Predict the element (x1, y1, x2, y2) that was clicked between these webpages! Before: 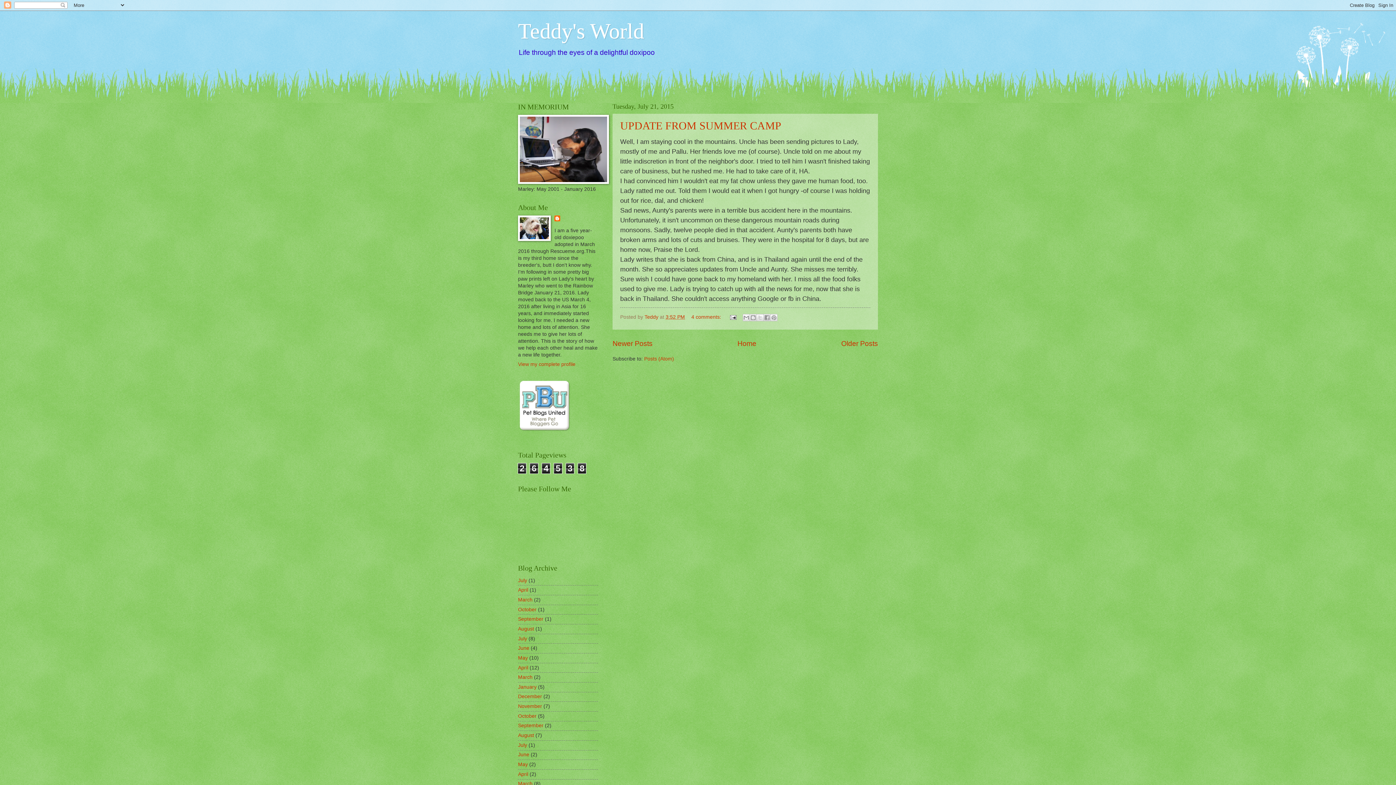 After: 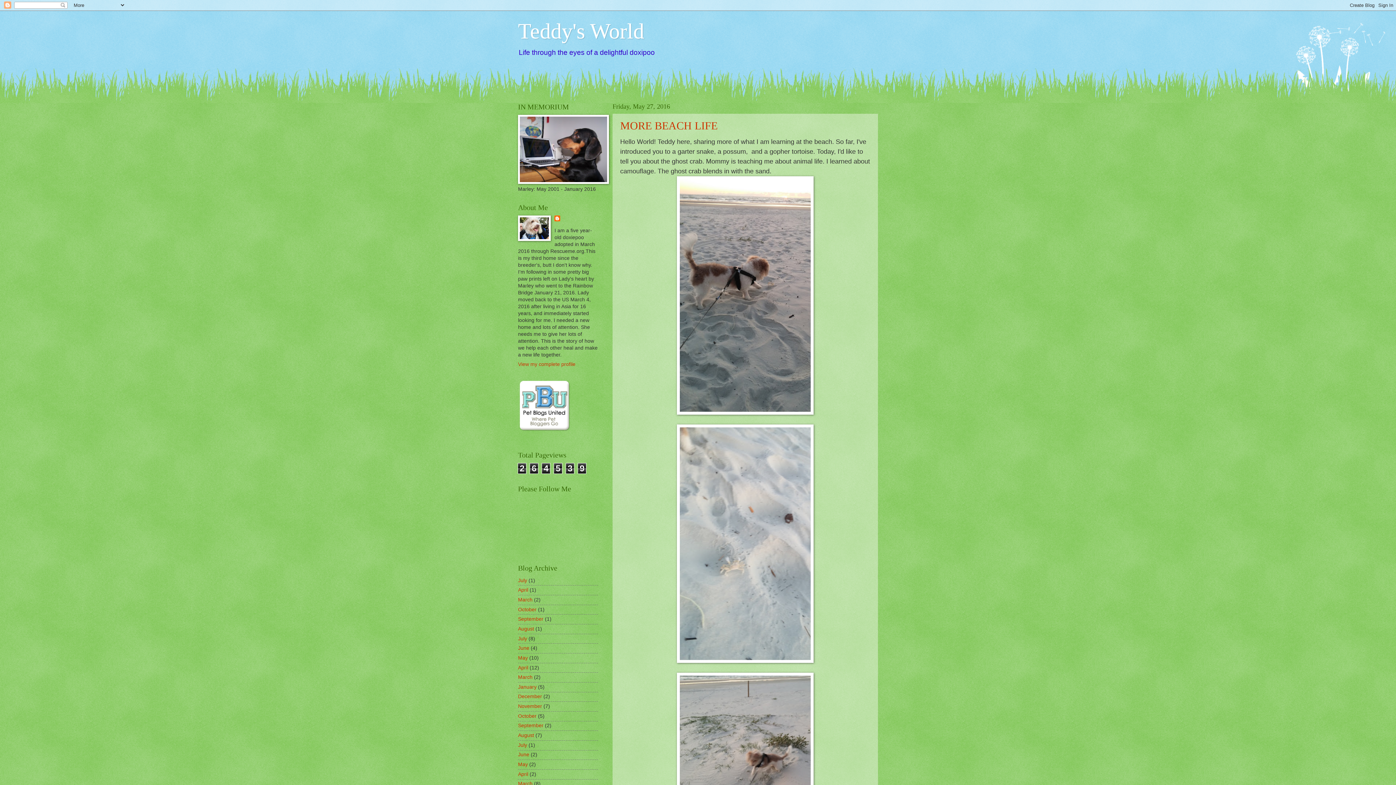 Action: bbox: (518, 655, 528, 661) label: May